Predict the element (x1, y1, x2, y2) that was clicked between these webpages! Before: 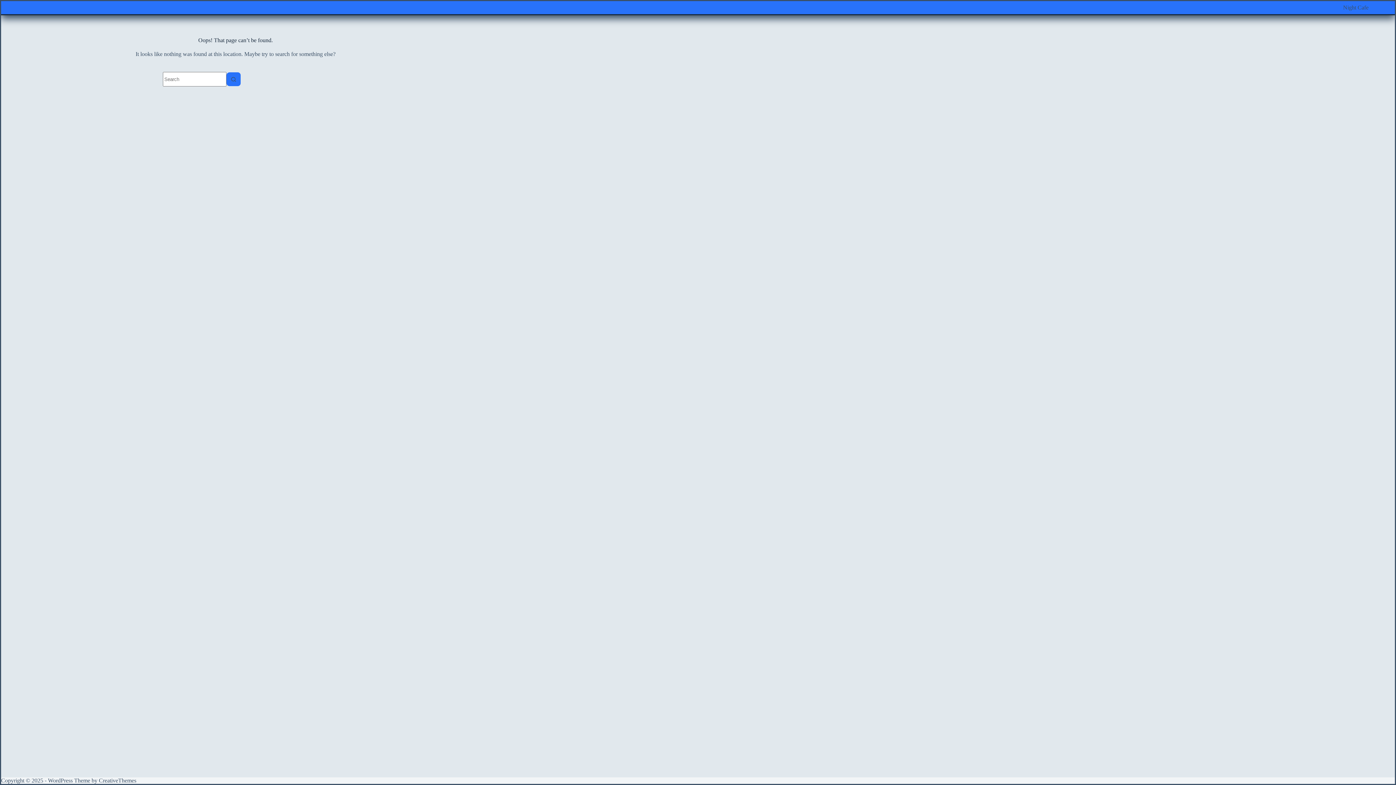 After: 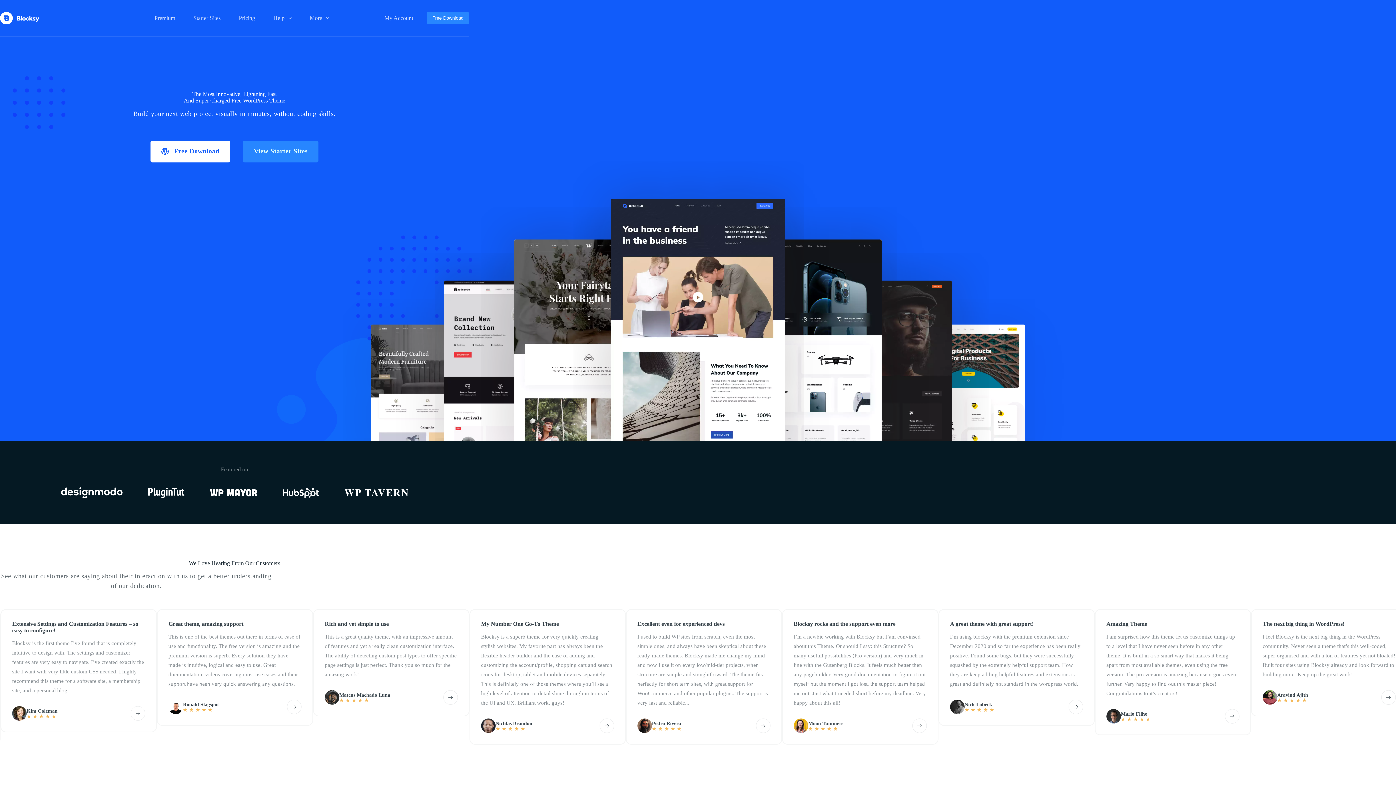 Action: bbox: (98, 777, 136, 784) label: CreativeThemes